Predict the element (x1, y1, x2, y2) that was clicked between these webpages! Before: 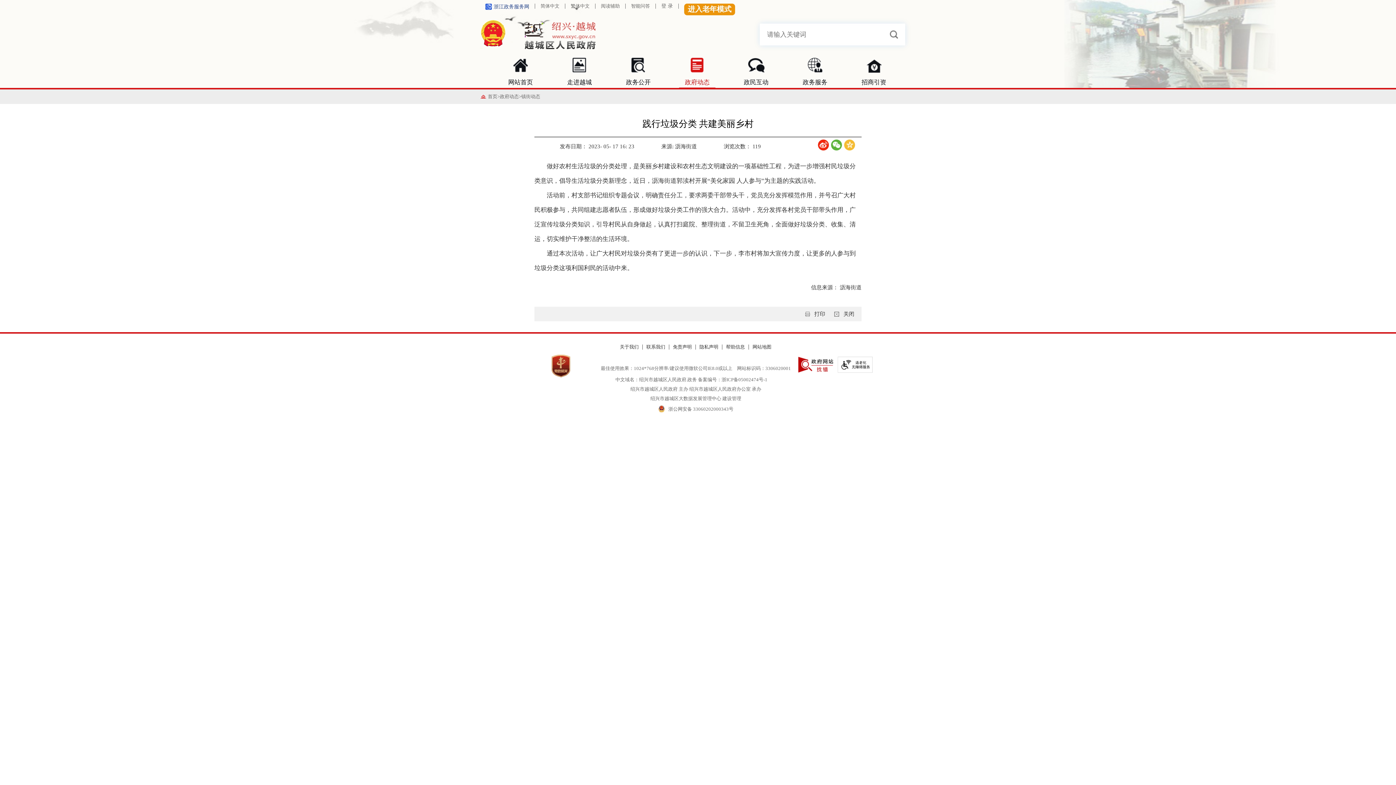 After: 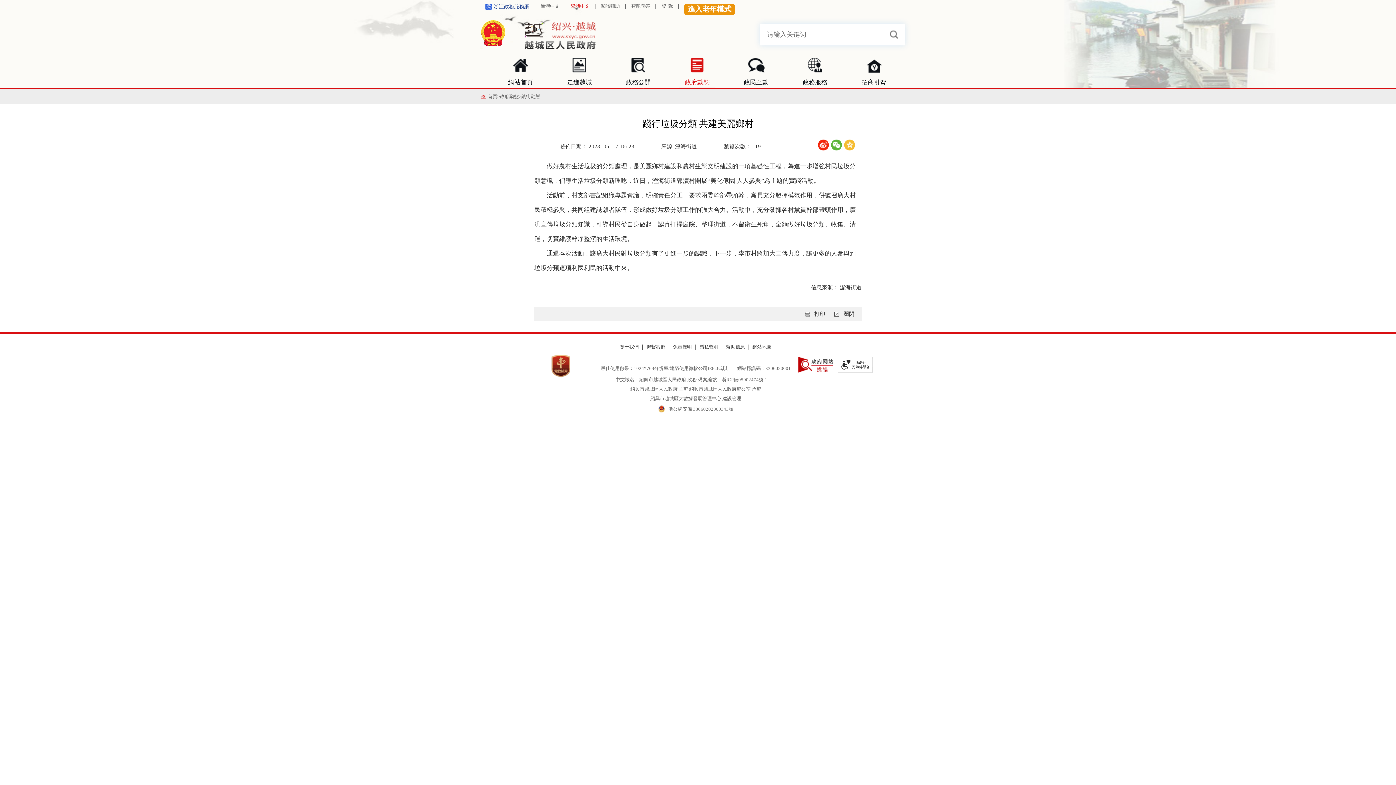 Action: label: 繁体中文 bbox: (570, 3, 589, 8)